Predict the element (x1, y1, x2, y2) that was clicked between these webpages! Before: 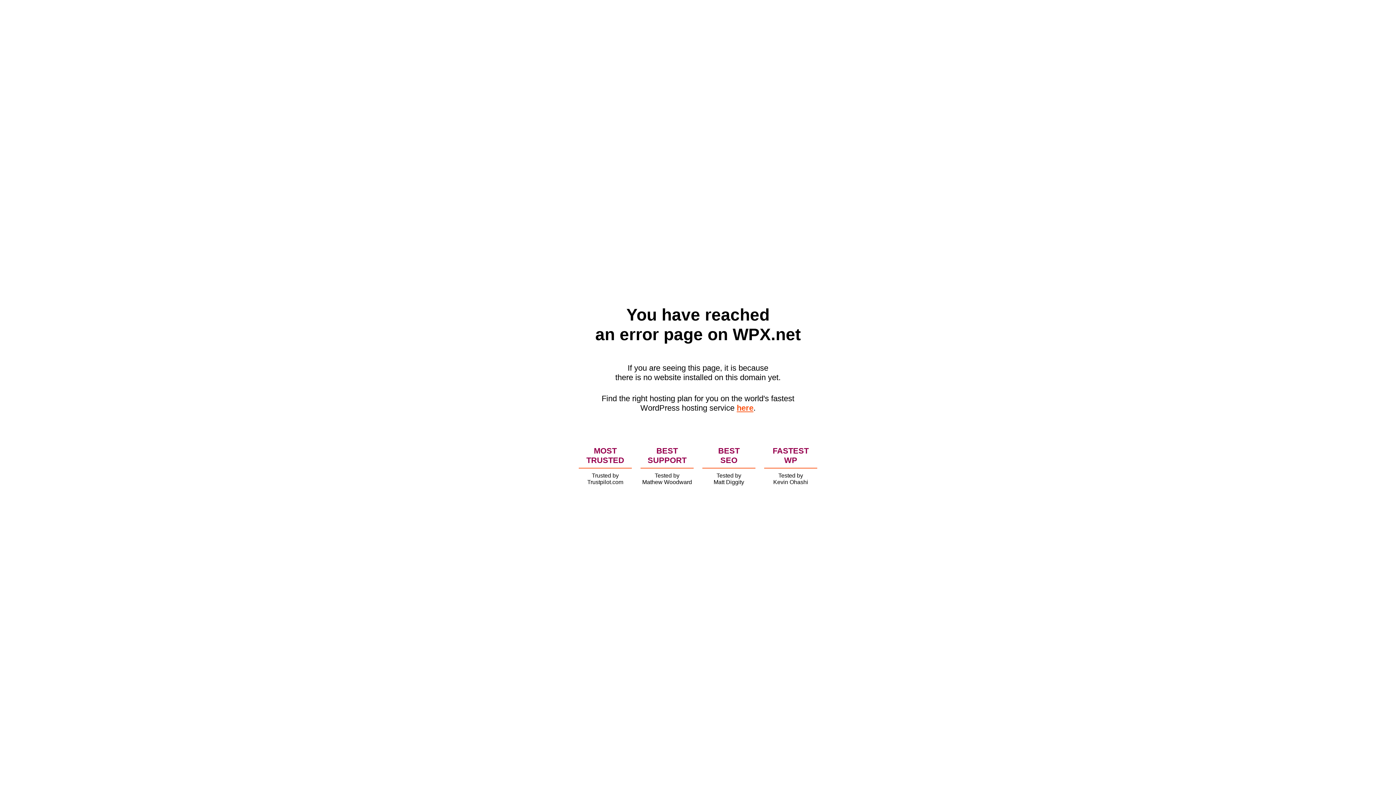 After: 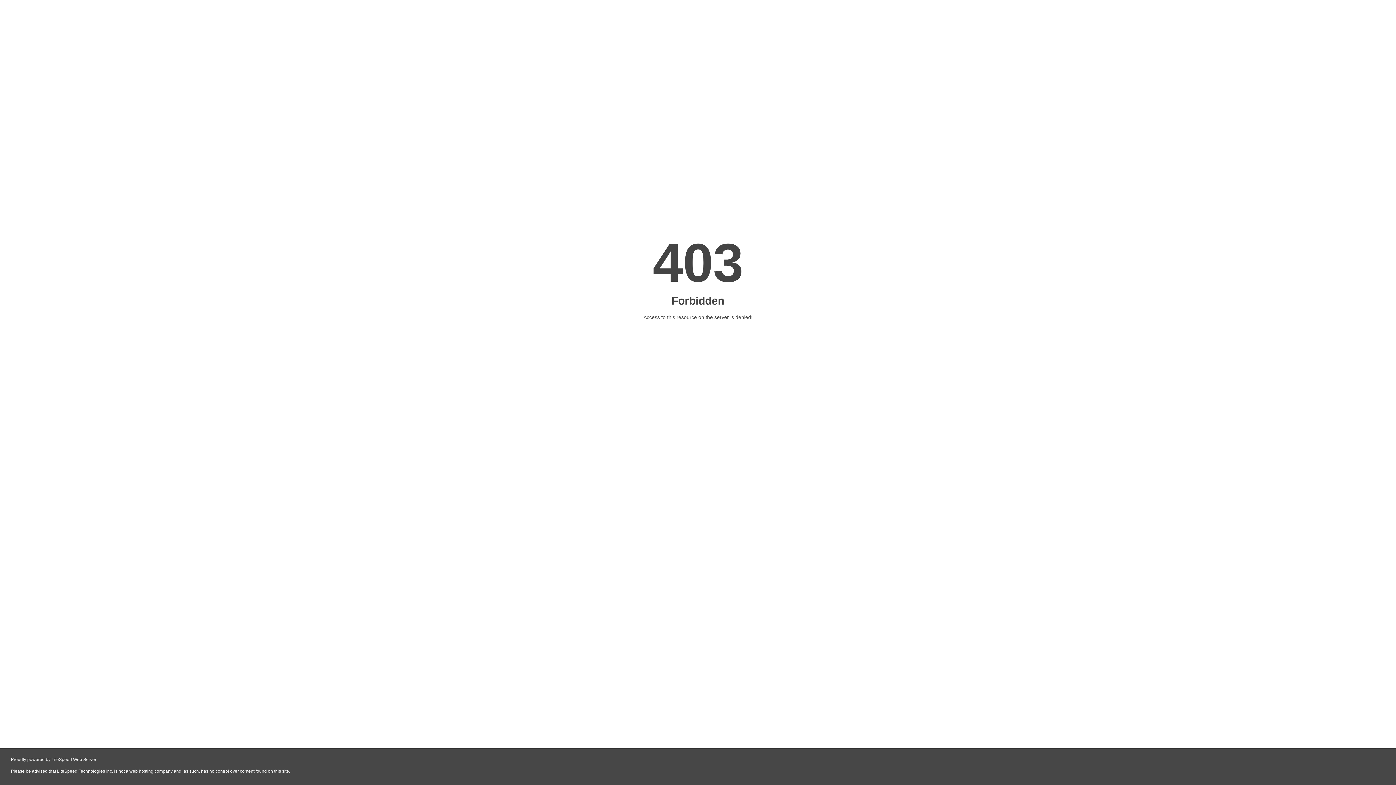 Action: label: here bbox: (736, 403, 753, 412)